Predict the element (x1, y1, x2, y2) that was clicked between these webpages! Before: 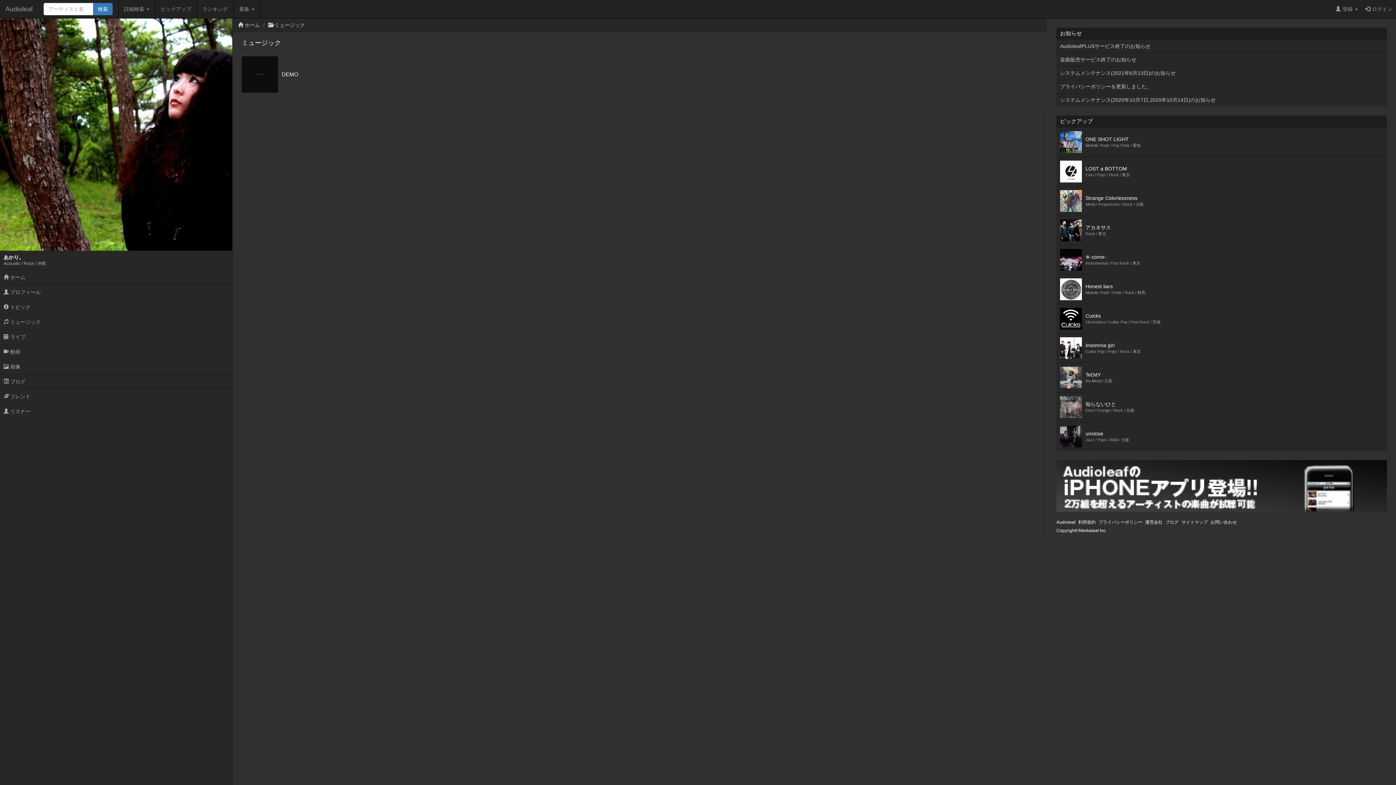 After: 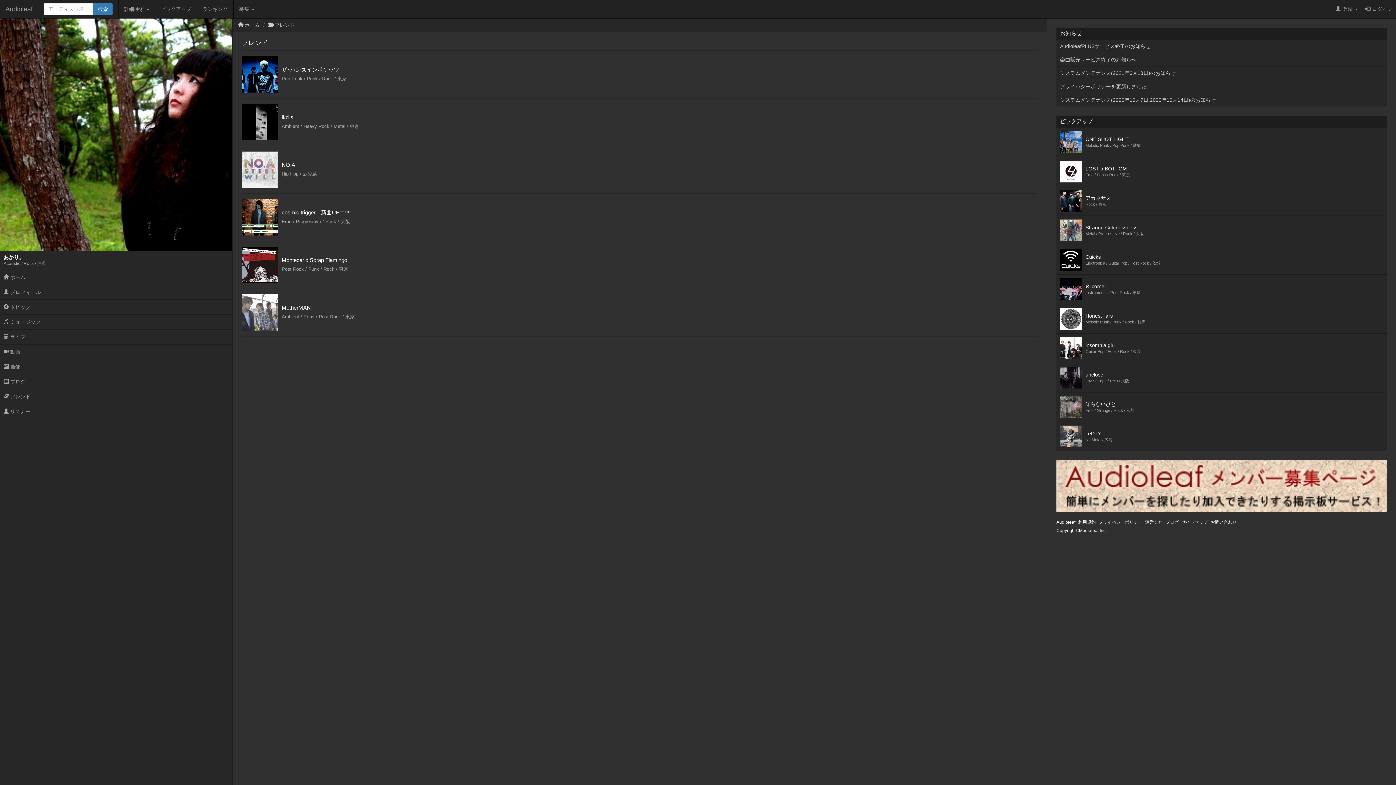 Action: label:  フレンド bbox: (0, 389, 232, 403)